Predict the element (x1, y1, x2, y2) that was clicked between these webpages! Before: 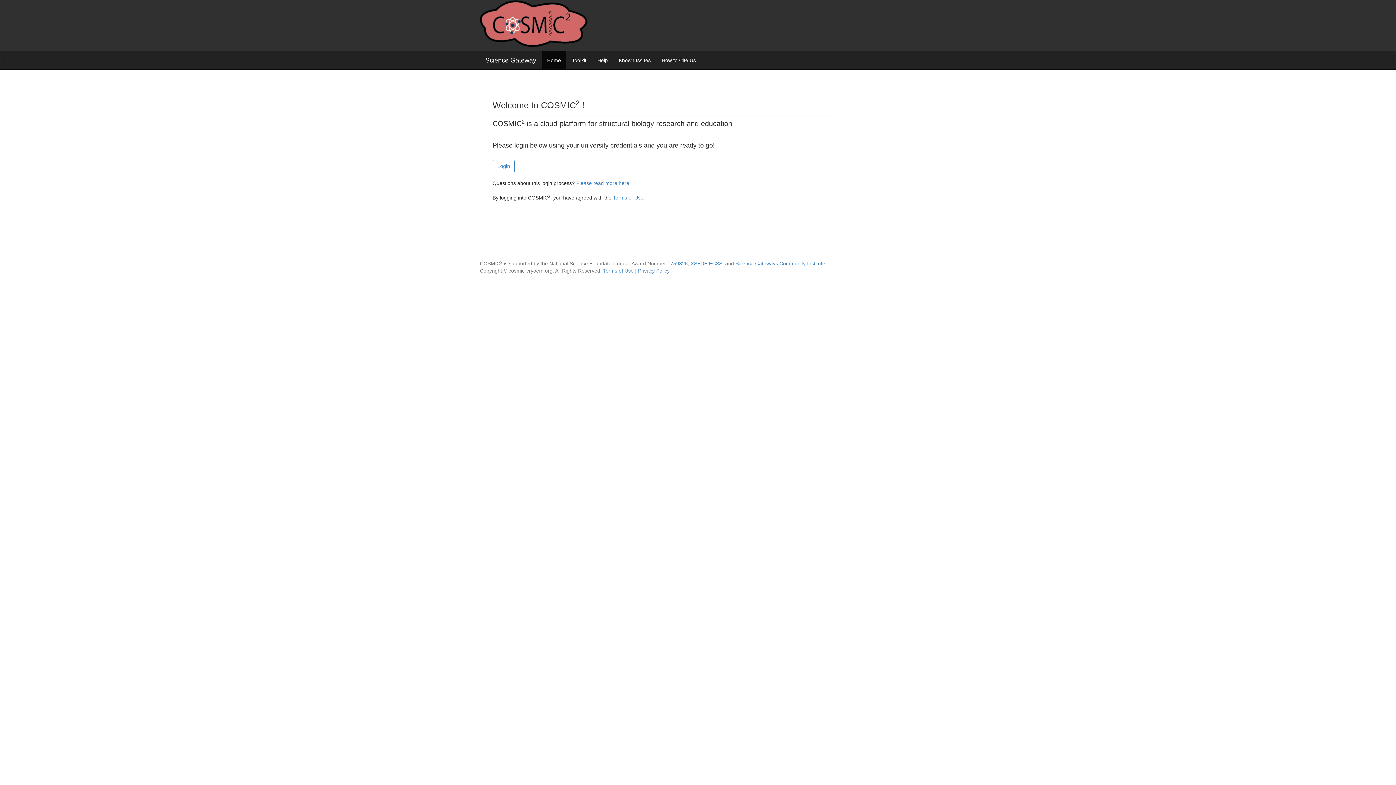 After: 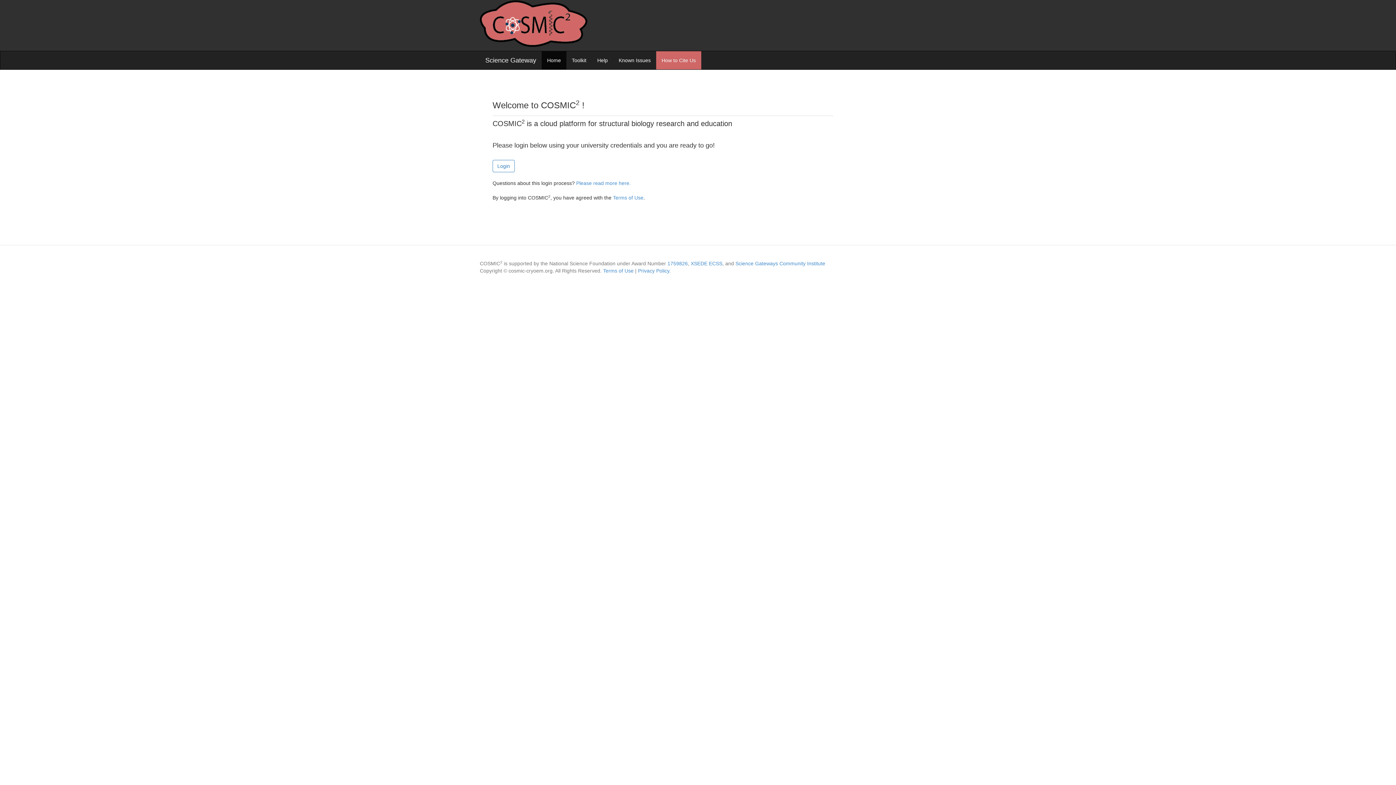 Action: bbox: (656, 51, 701, 69) label: How to Cite Us